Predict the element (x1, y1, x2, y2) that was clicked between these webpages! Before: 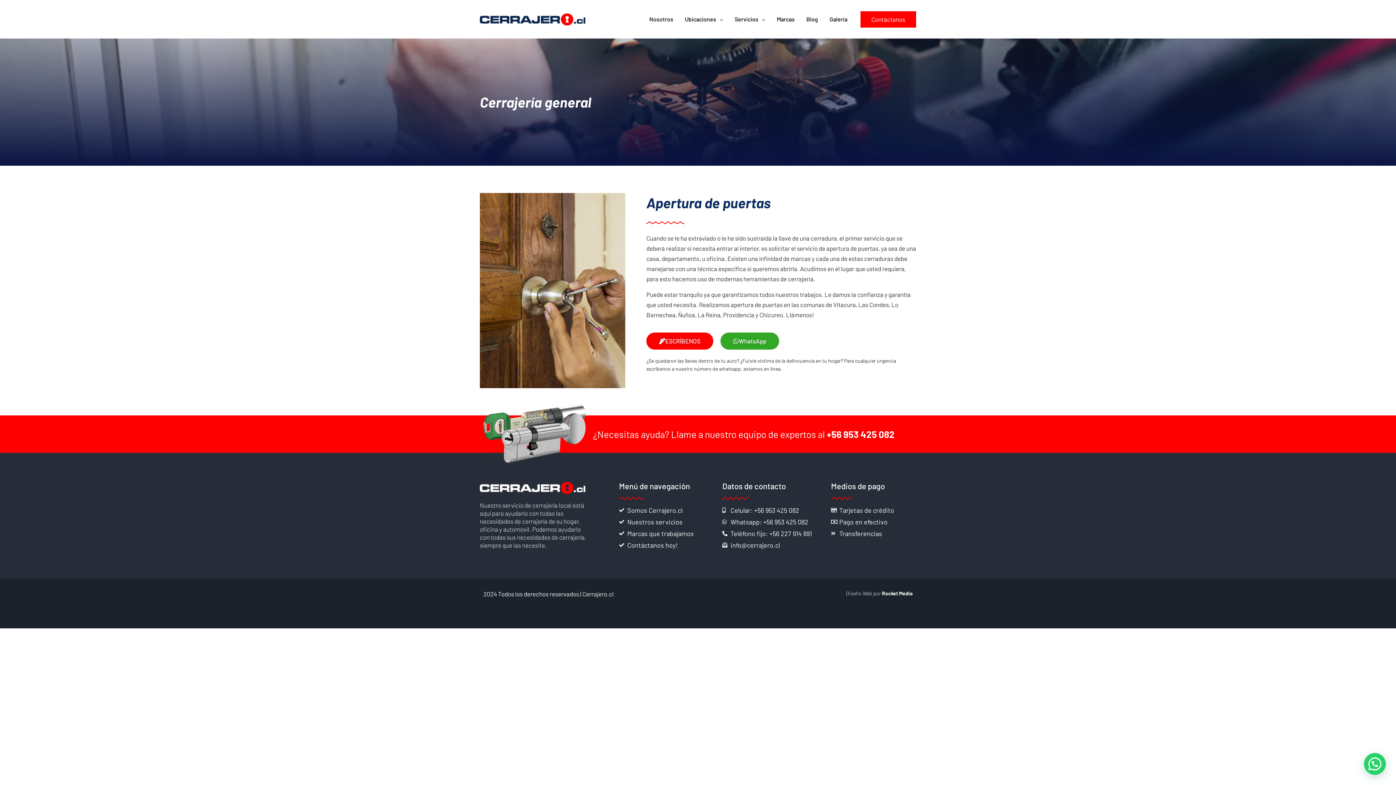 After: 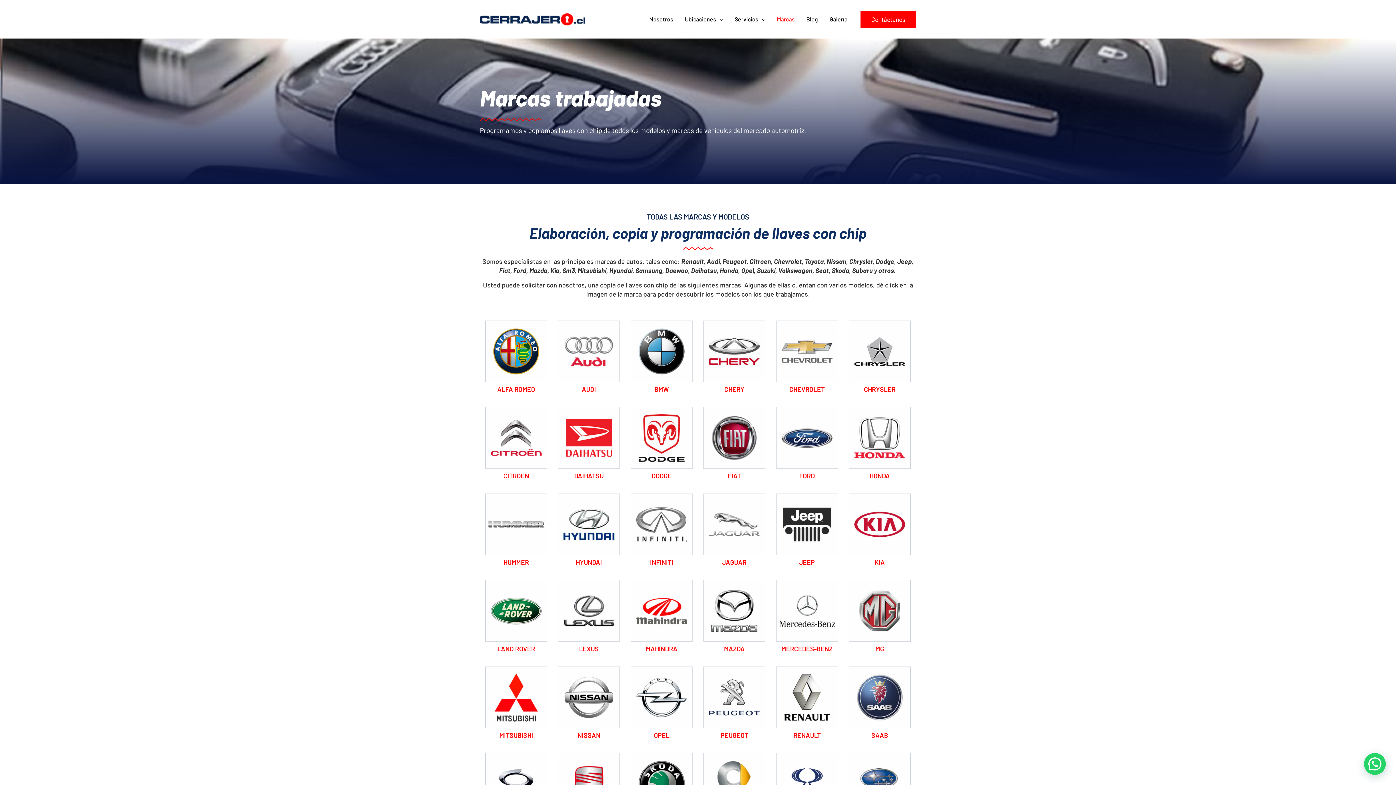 Action: label: Marcas que trabajamos bbox: (619, 529, 694, 537)